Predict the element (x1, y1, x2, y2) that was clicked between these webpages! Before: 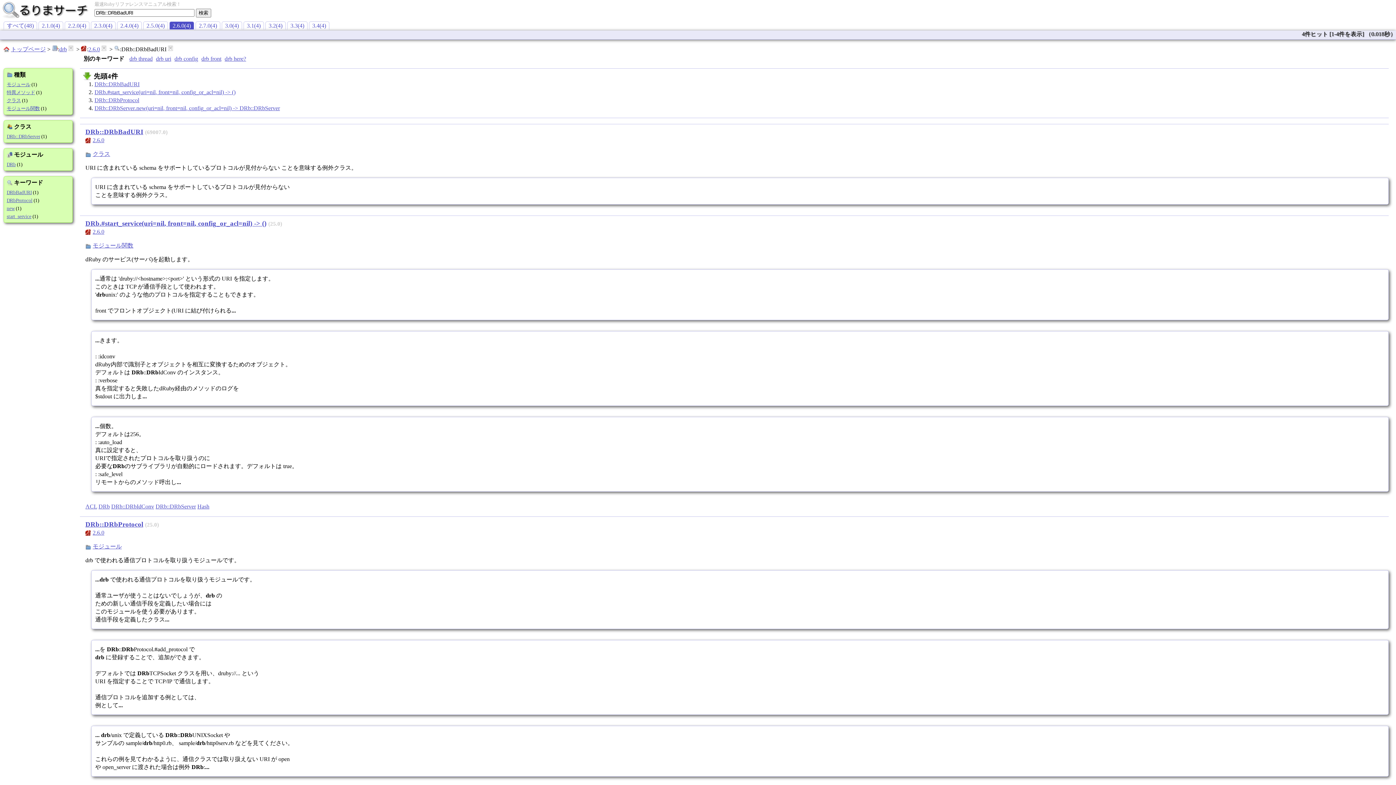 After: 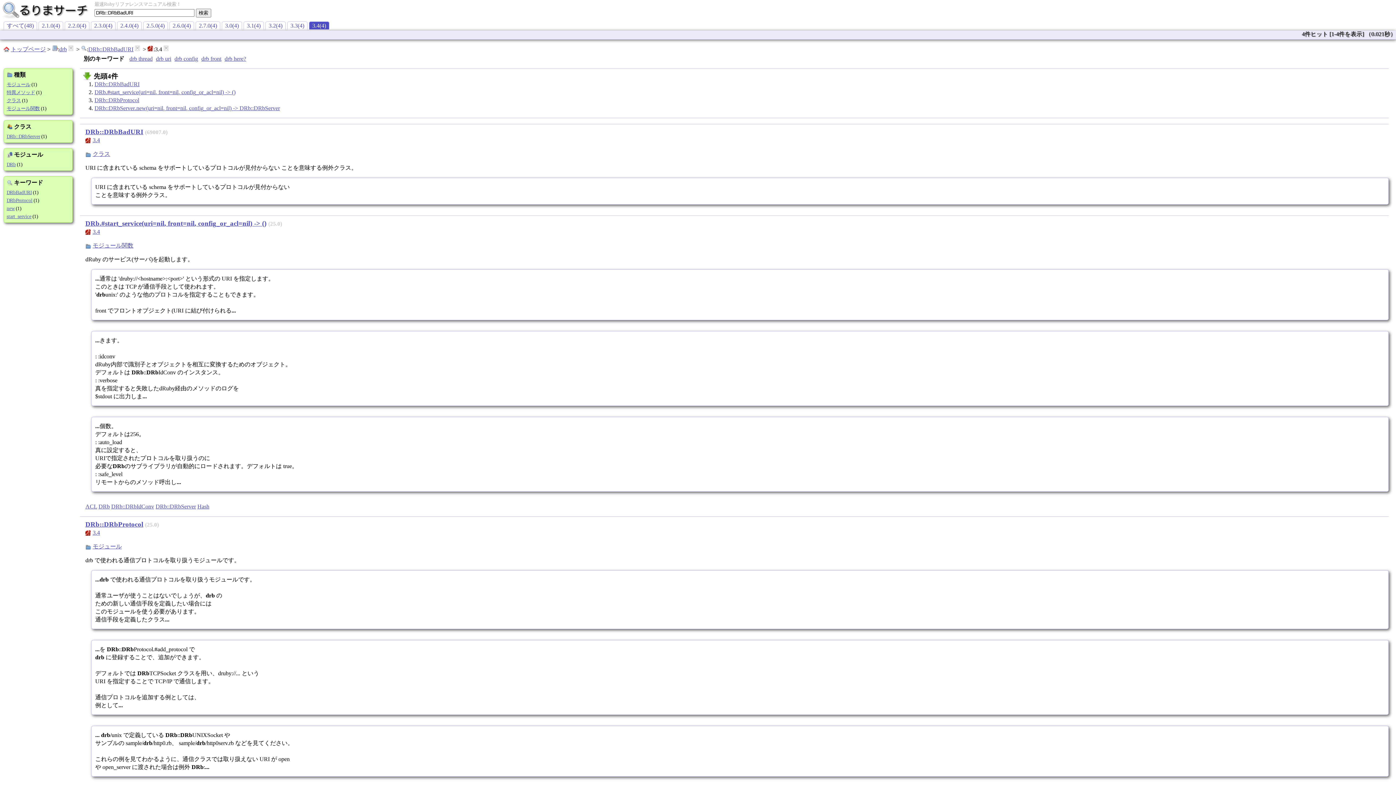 Action: label: 3.4(4) bbox: (309, 21, 329, 29)